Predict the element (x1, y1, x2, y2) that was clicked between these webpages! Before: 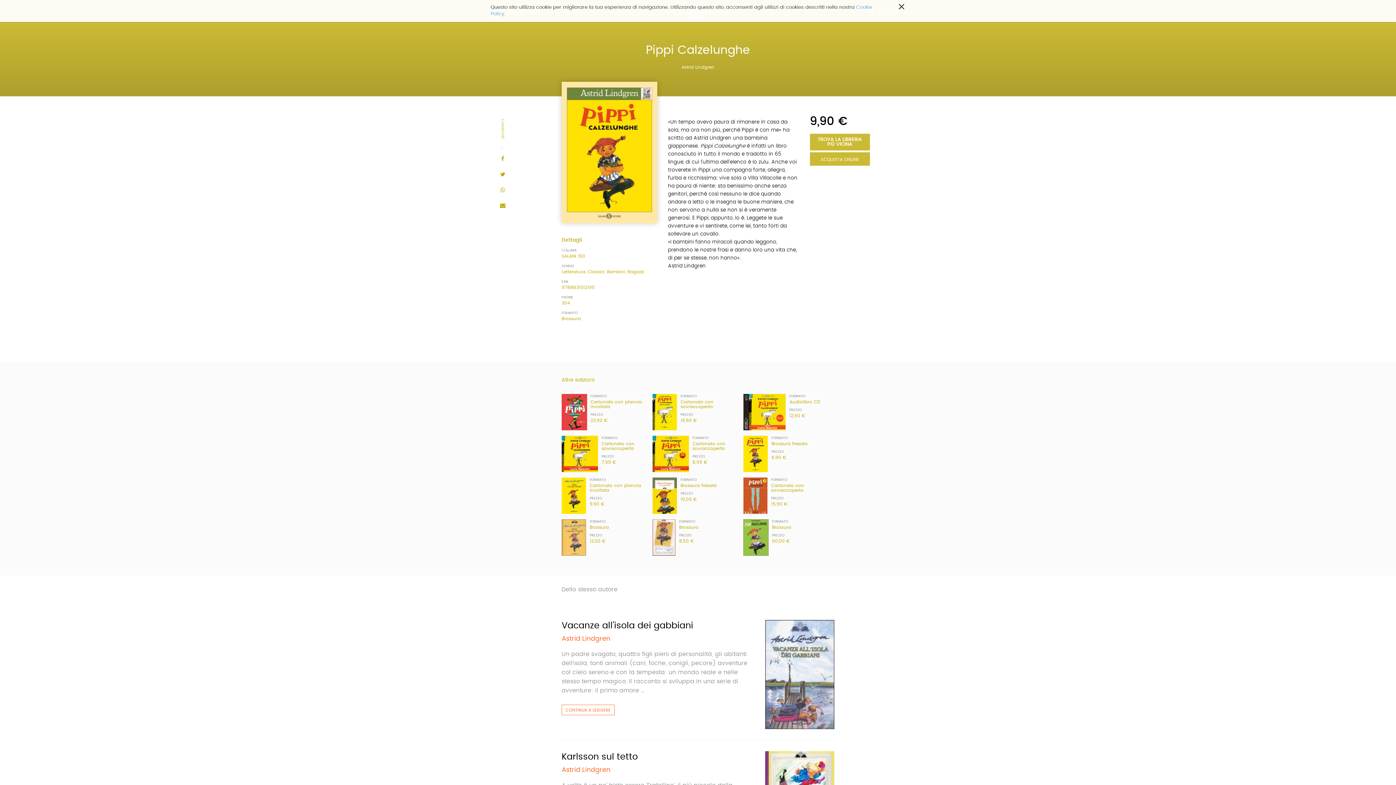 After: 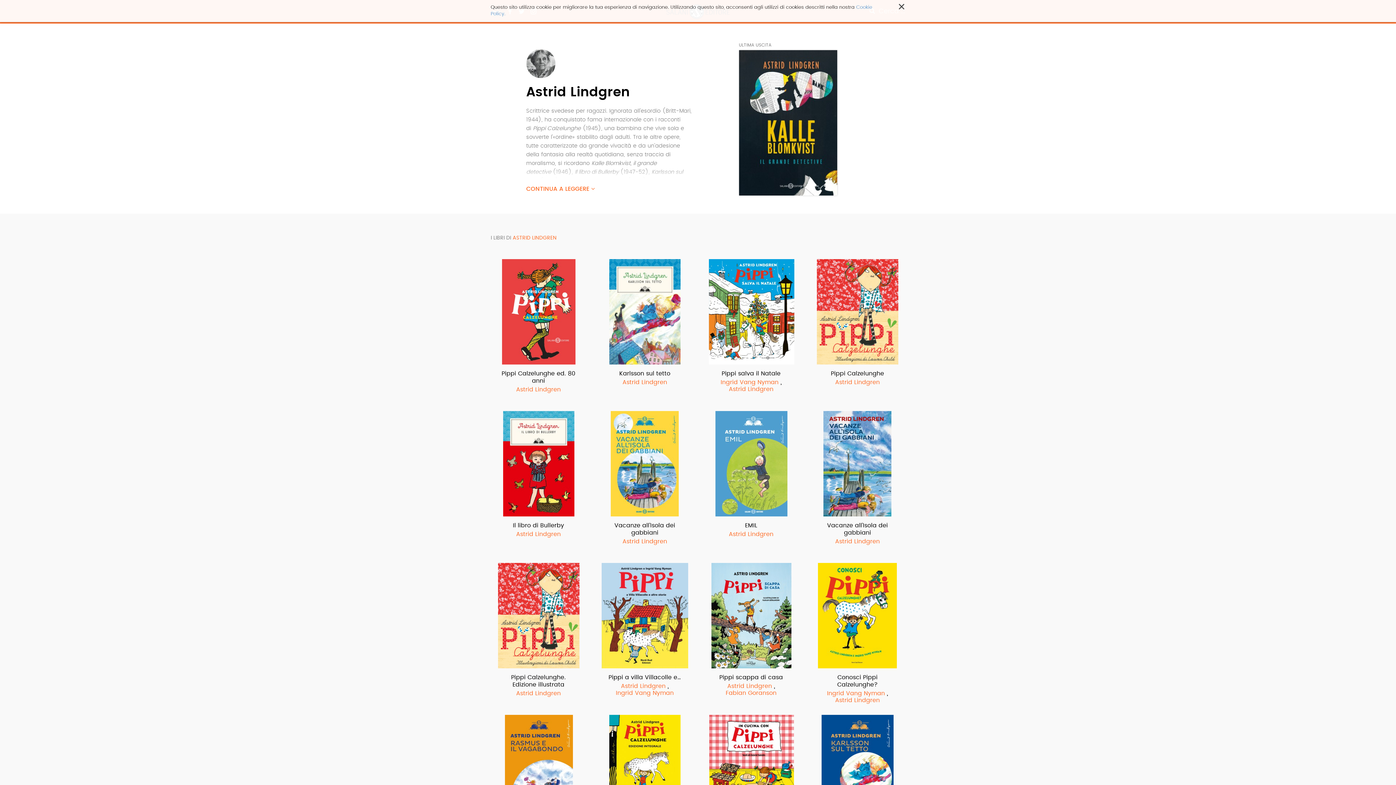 Action: bbox: (561, 635, 610, 642) label: Astrid Lindgren